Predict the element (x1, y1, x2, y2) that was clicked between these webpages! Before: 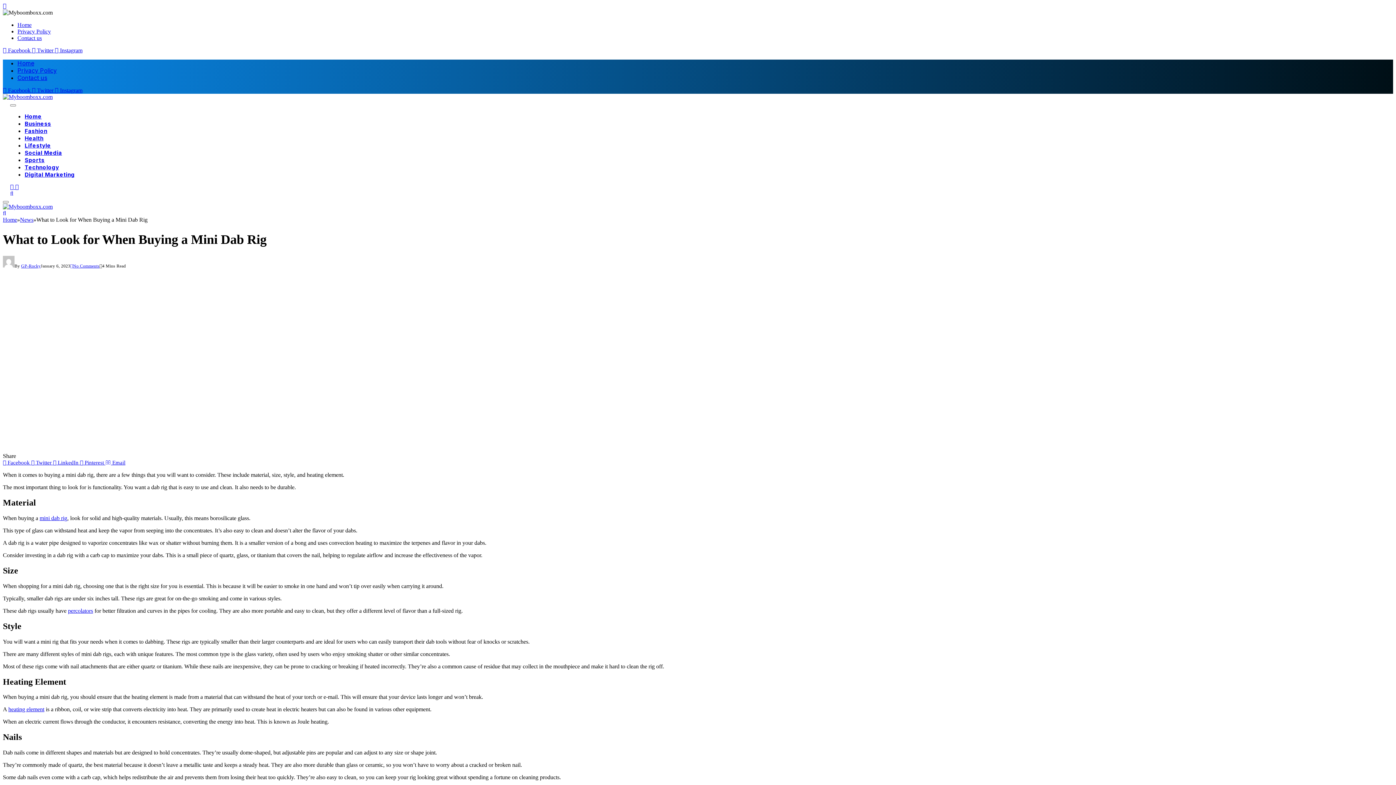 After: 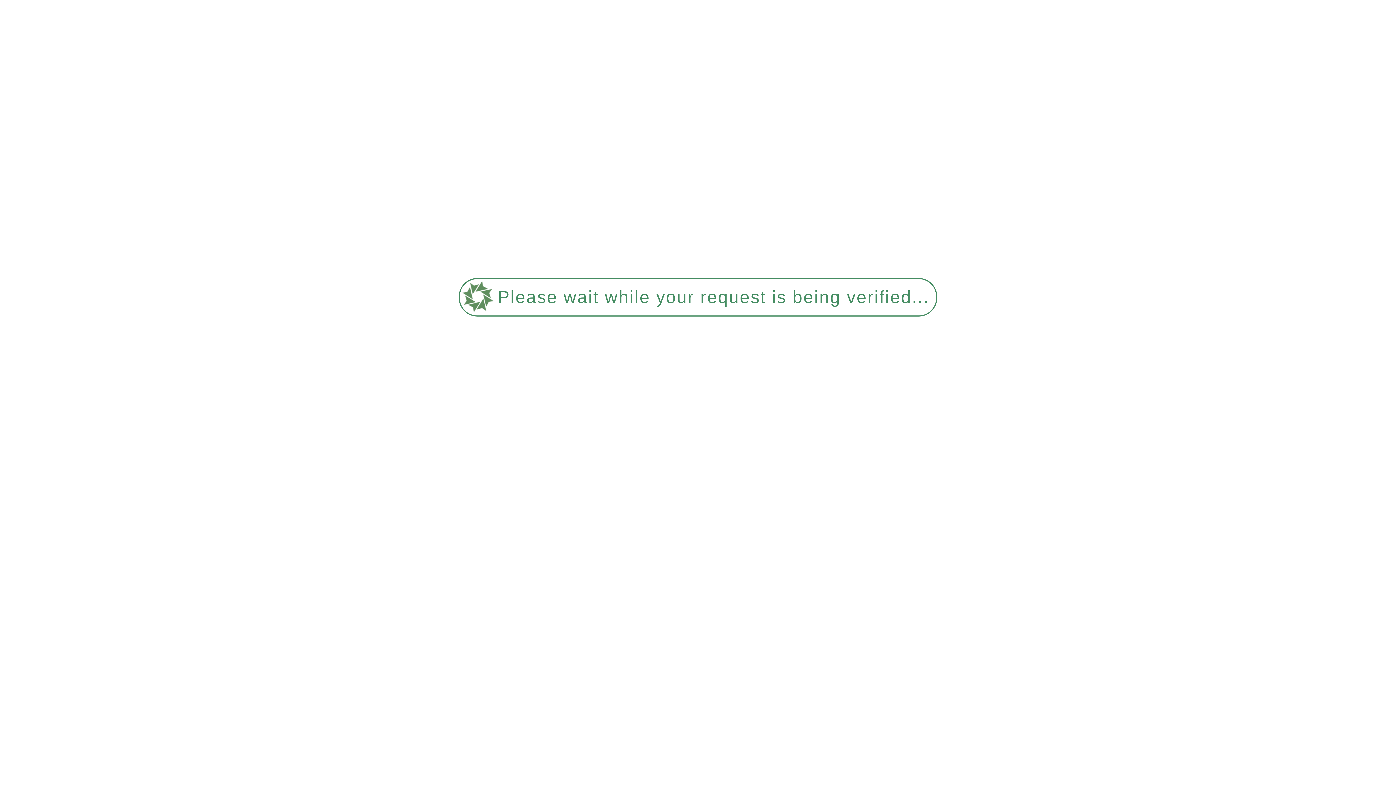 Action: bbox: (24, 171, 74, 178) label: Digital Marketing